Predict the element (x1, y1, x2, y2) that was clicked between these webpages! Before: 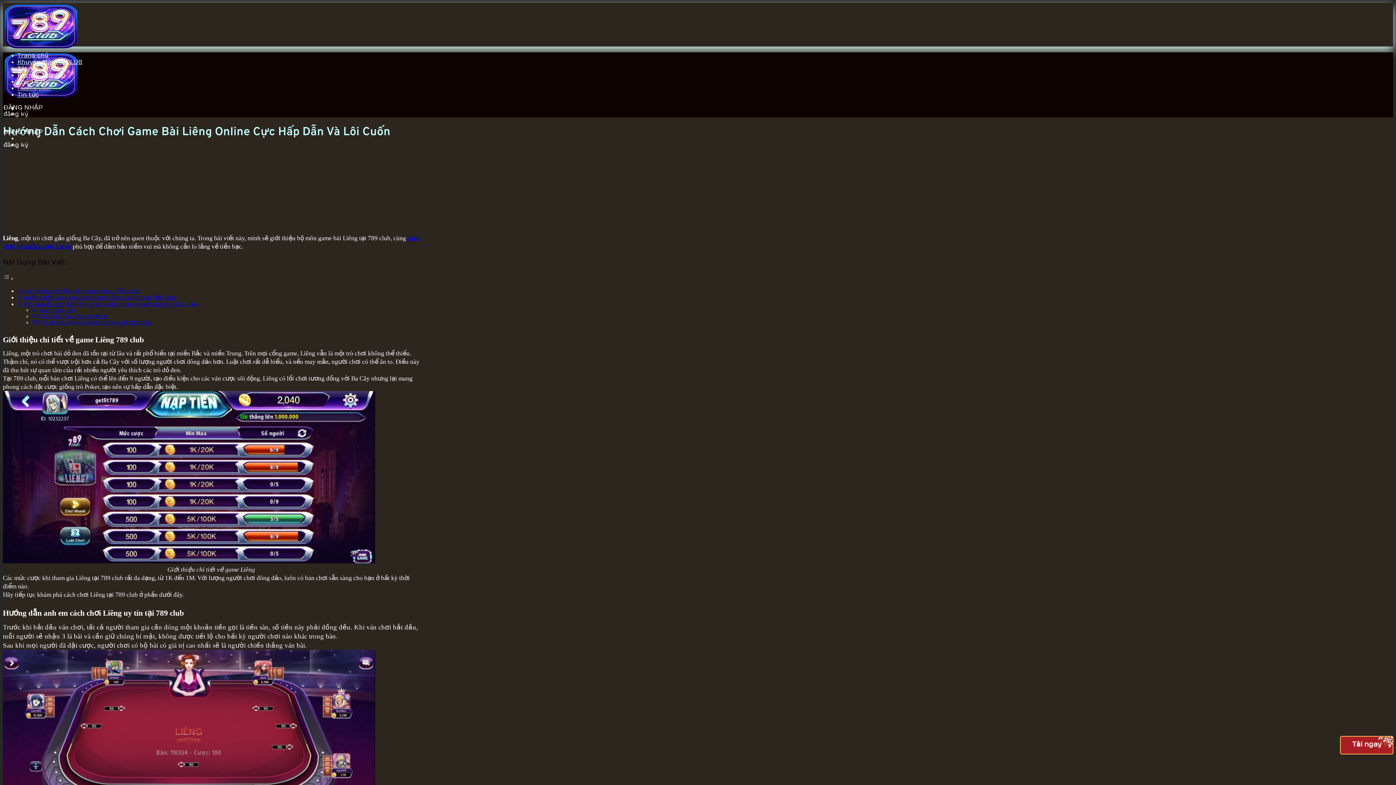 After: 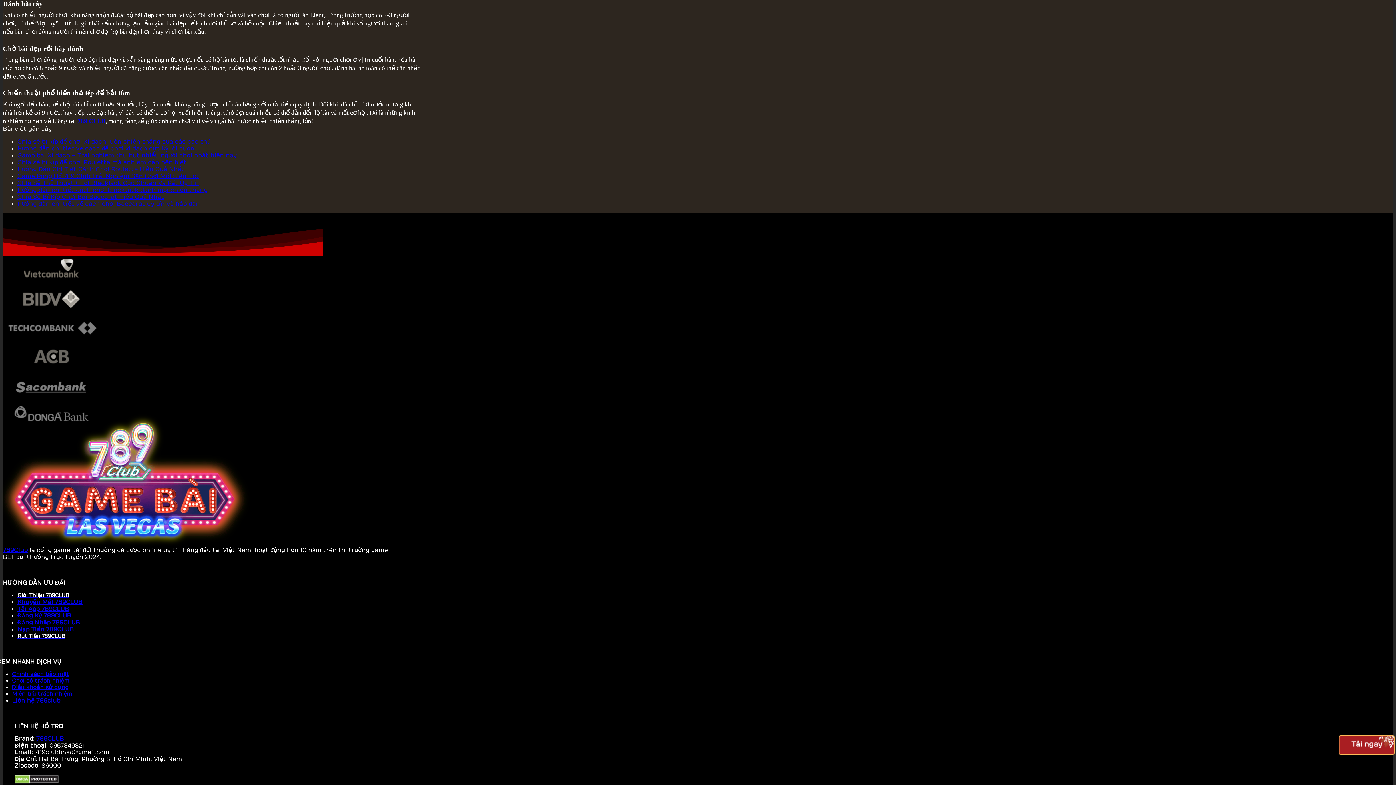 Action: bbox: (40, 307, 74, 313) label: Đánh bài cáy